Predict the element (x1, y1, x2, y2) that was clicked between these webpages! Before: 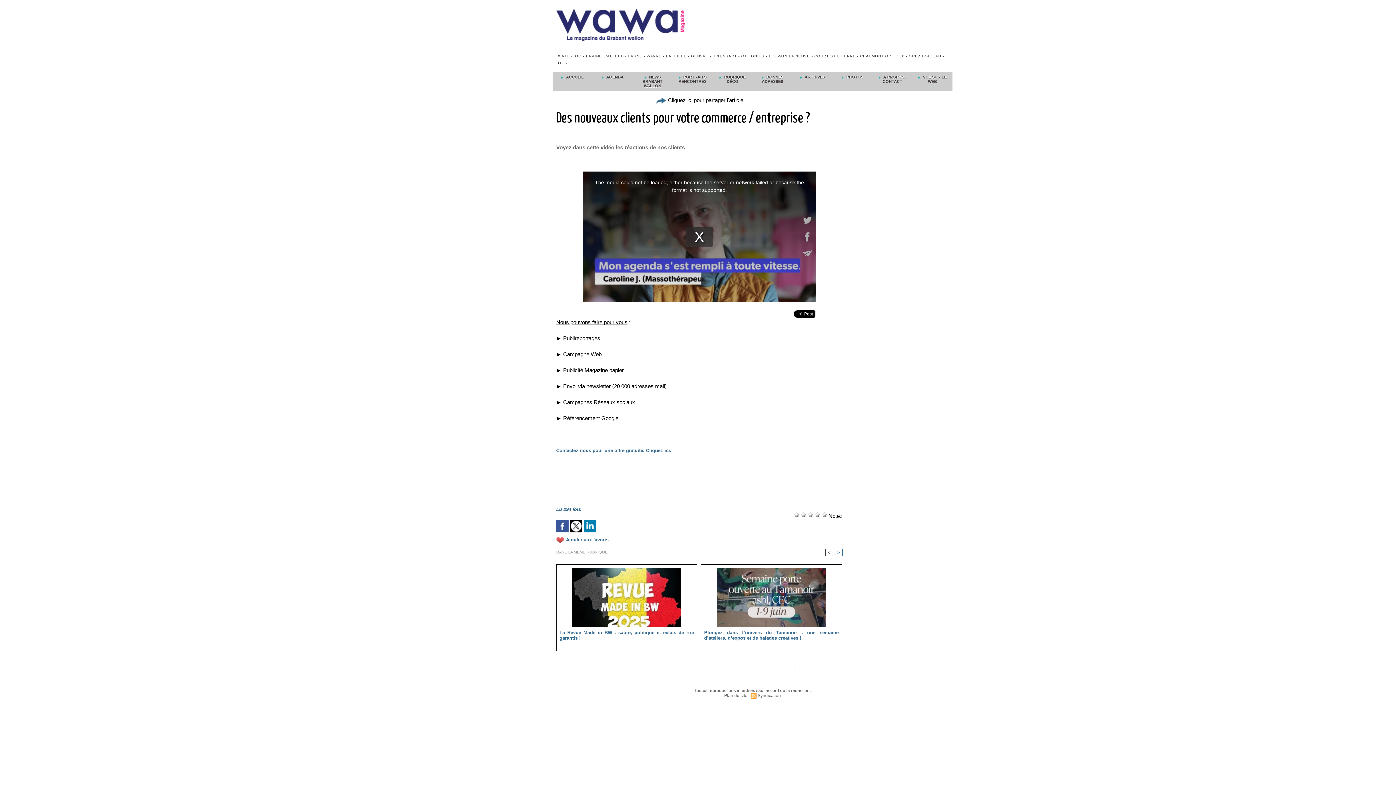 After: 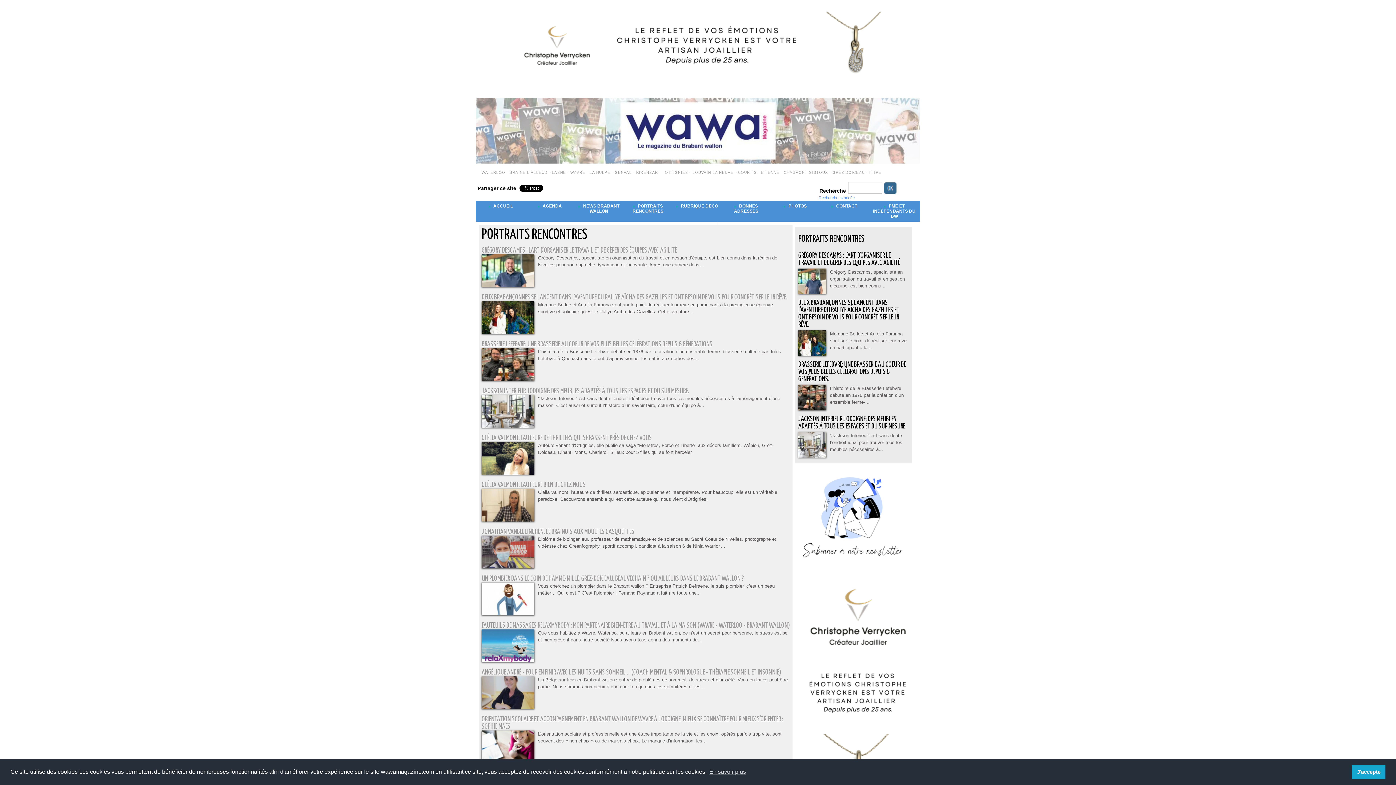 Action: label:  PORTRAITS RENCONTRES bbox: (672, 72, 712, 86)